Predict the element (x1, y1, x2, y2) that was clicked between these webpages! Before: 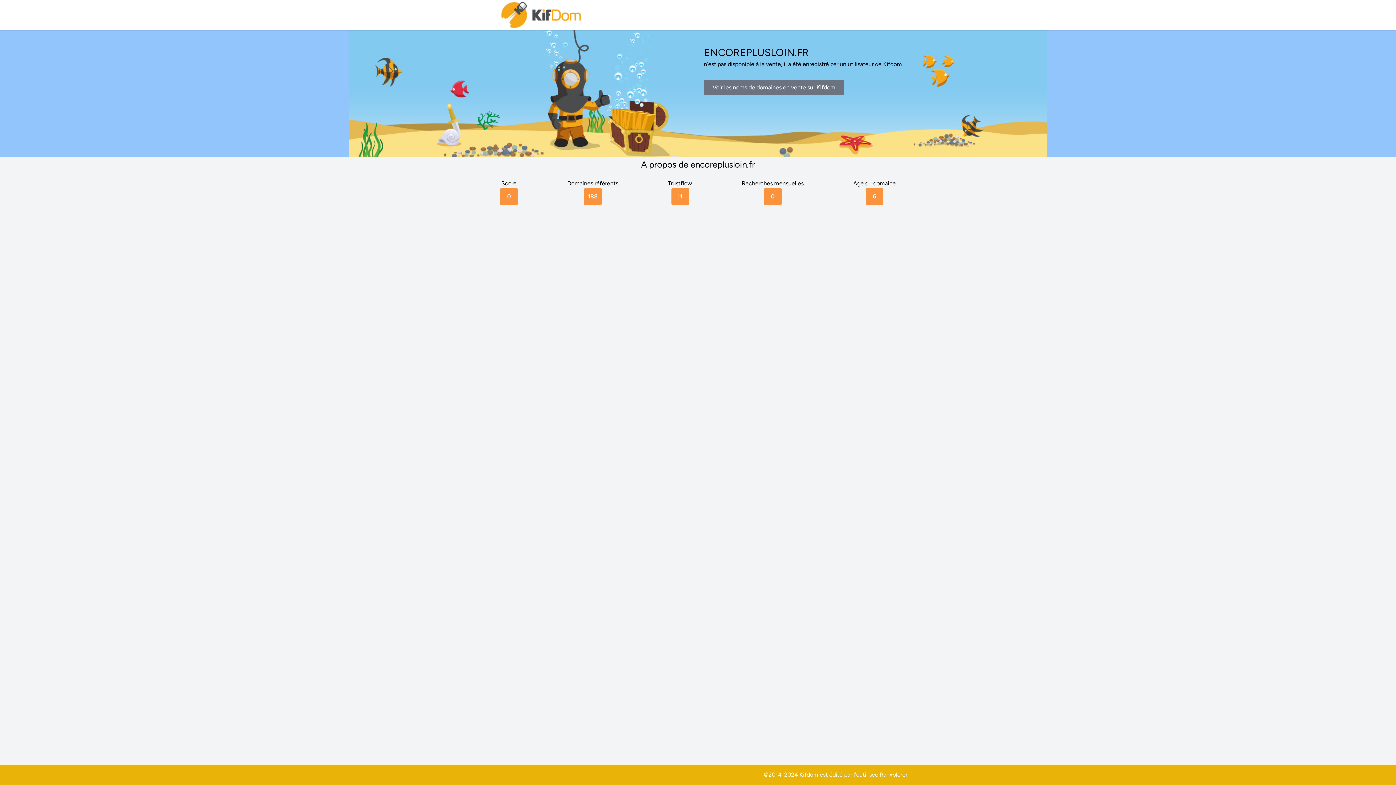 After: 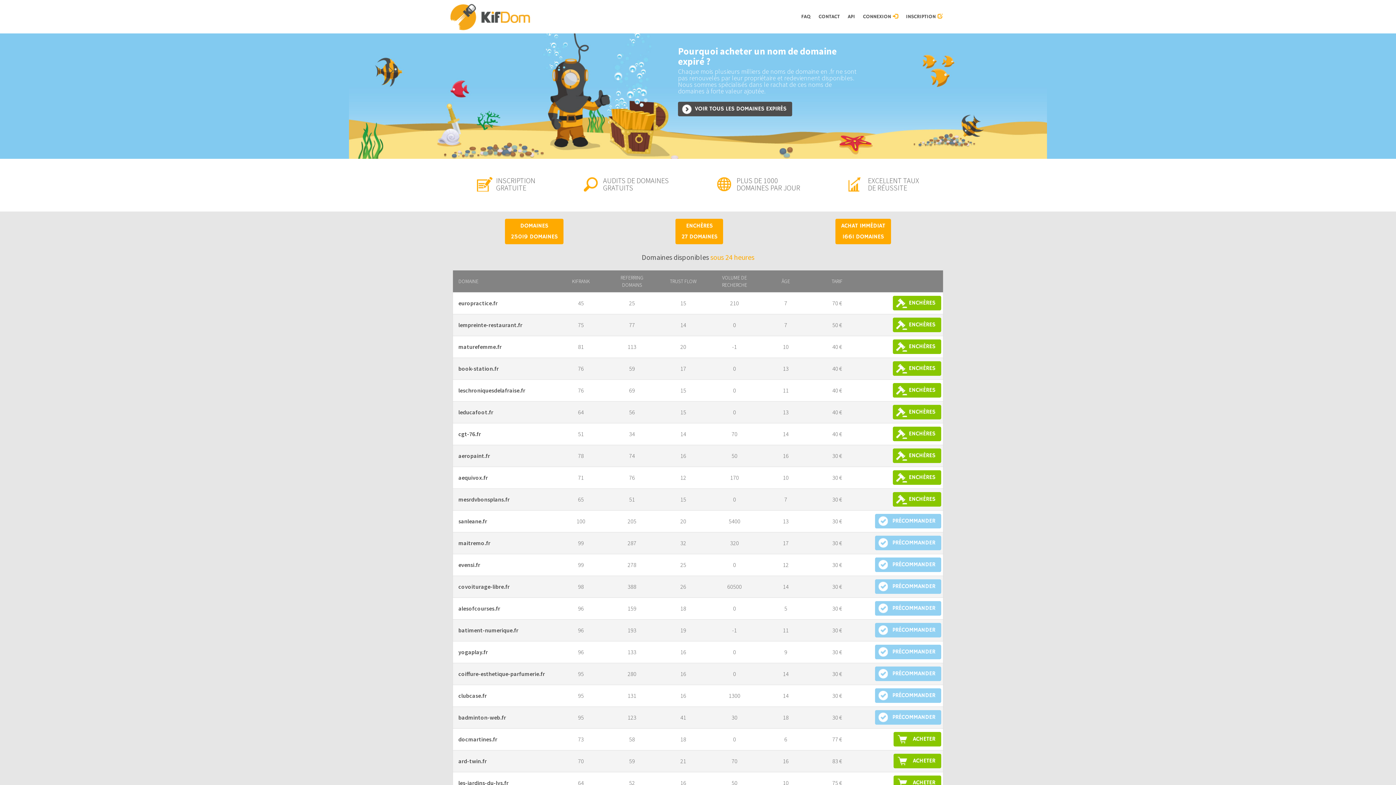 Action: bbox: (500, 0, 583, 30)